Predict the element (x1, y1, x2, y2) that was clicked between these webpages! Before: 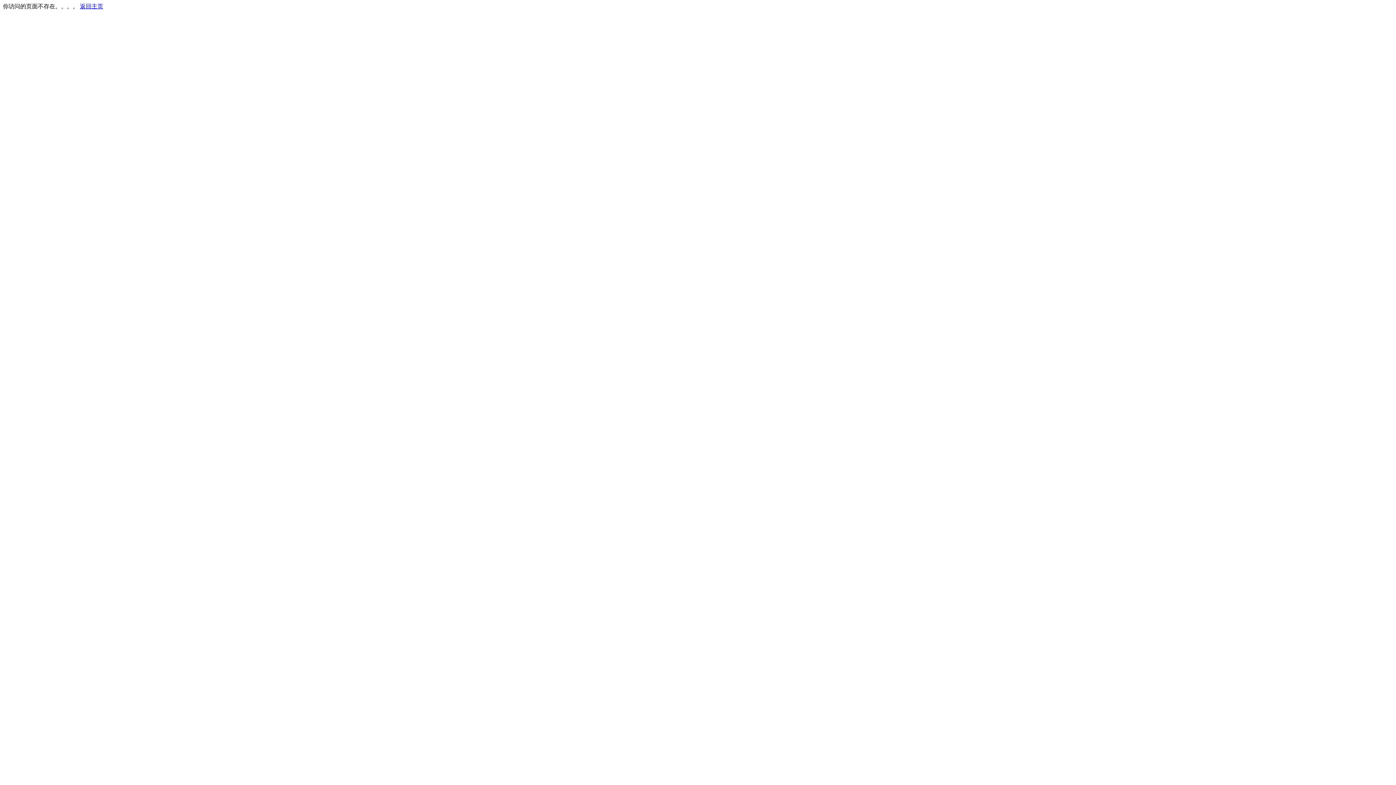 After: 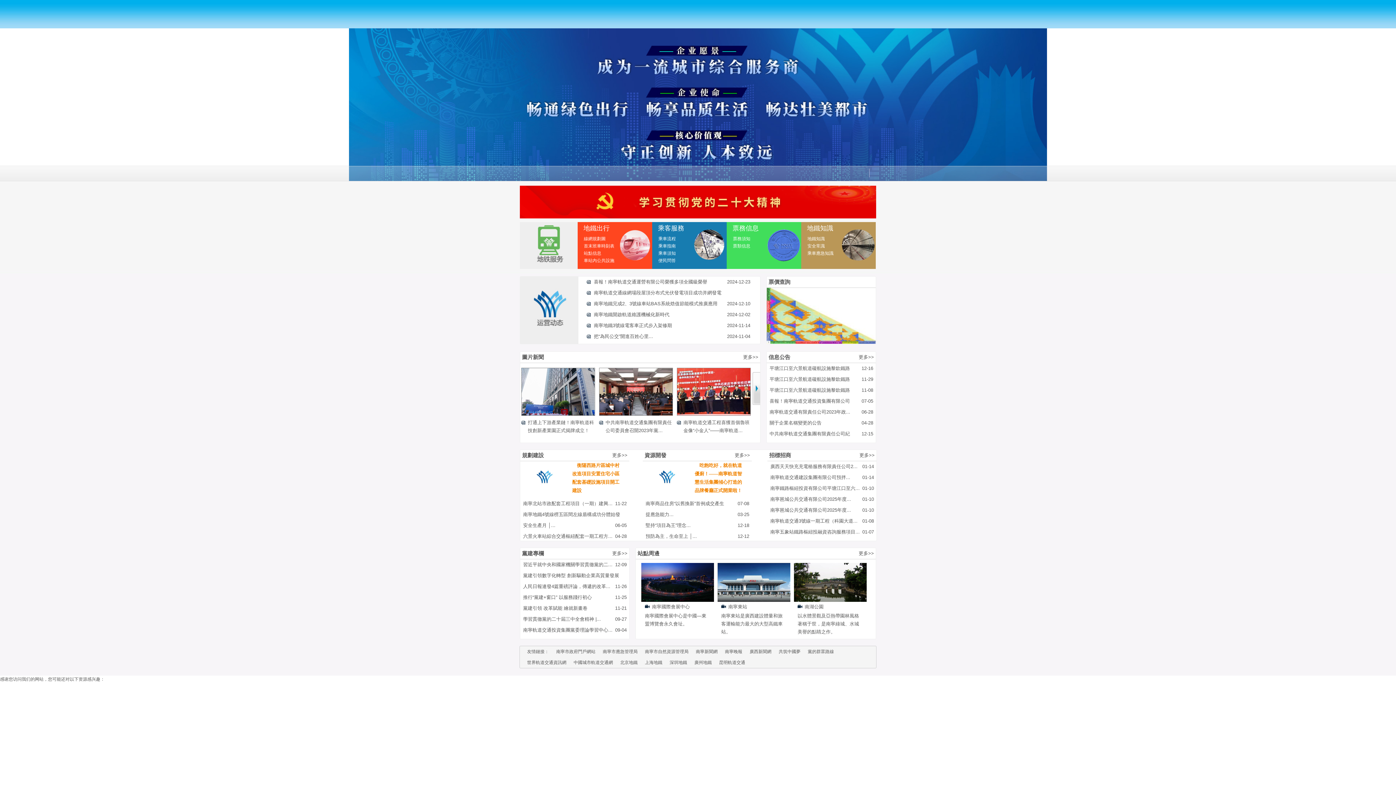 Action: label: 返回主页 bbox: (80, 3, 103, 9)